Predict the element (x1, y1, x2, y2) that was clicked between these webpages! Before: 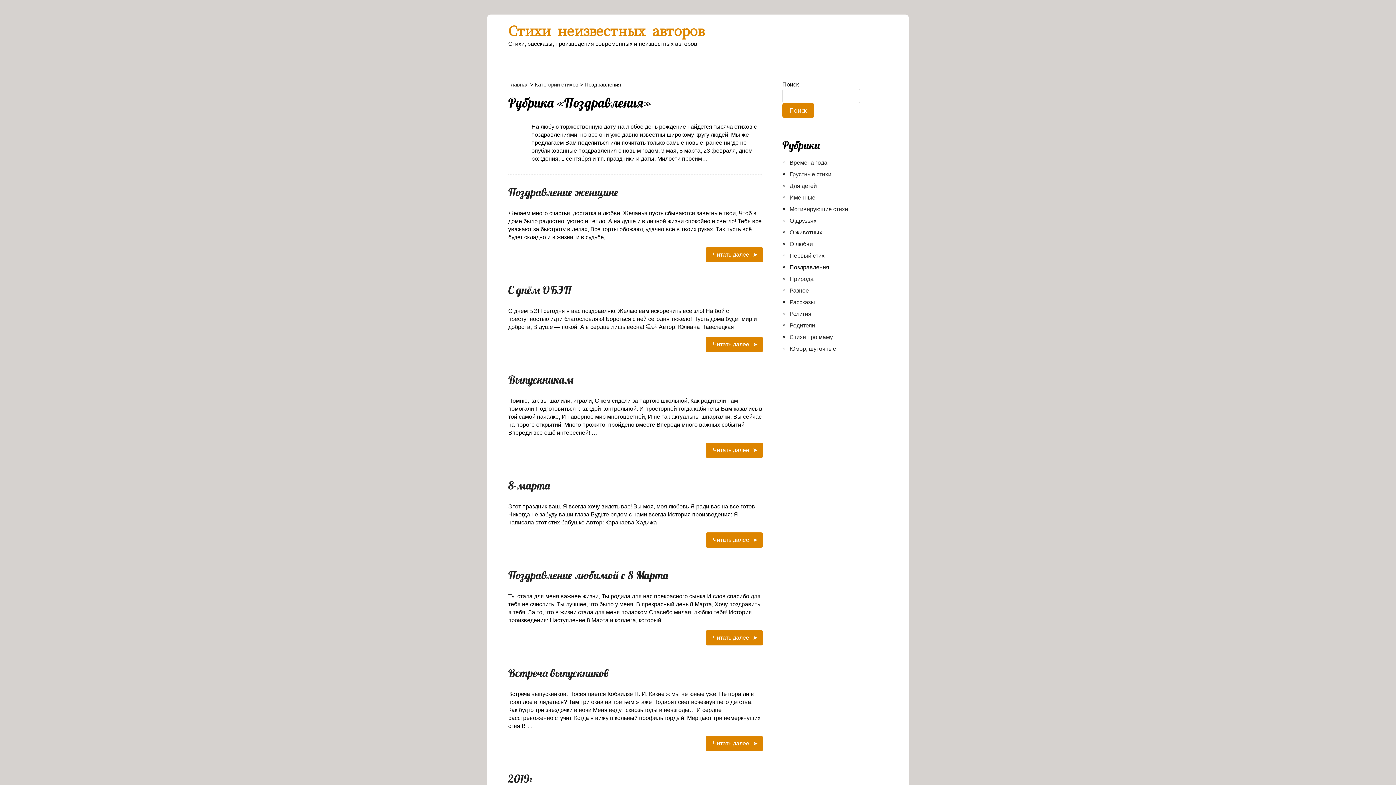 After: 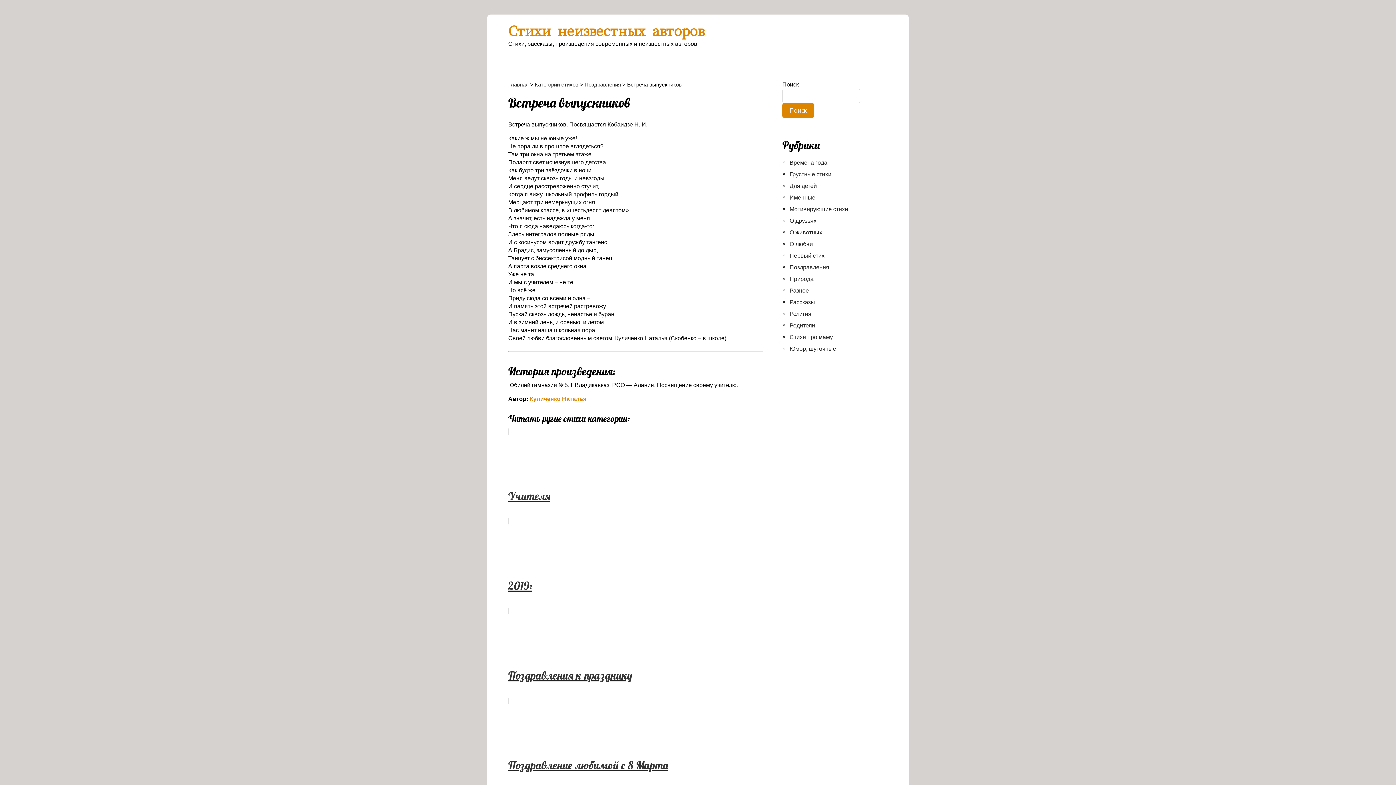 Action: label: Читать далее bbox: (705, 736, 763, 751)